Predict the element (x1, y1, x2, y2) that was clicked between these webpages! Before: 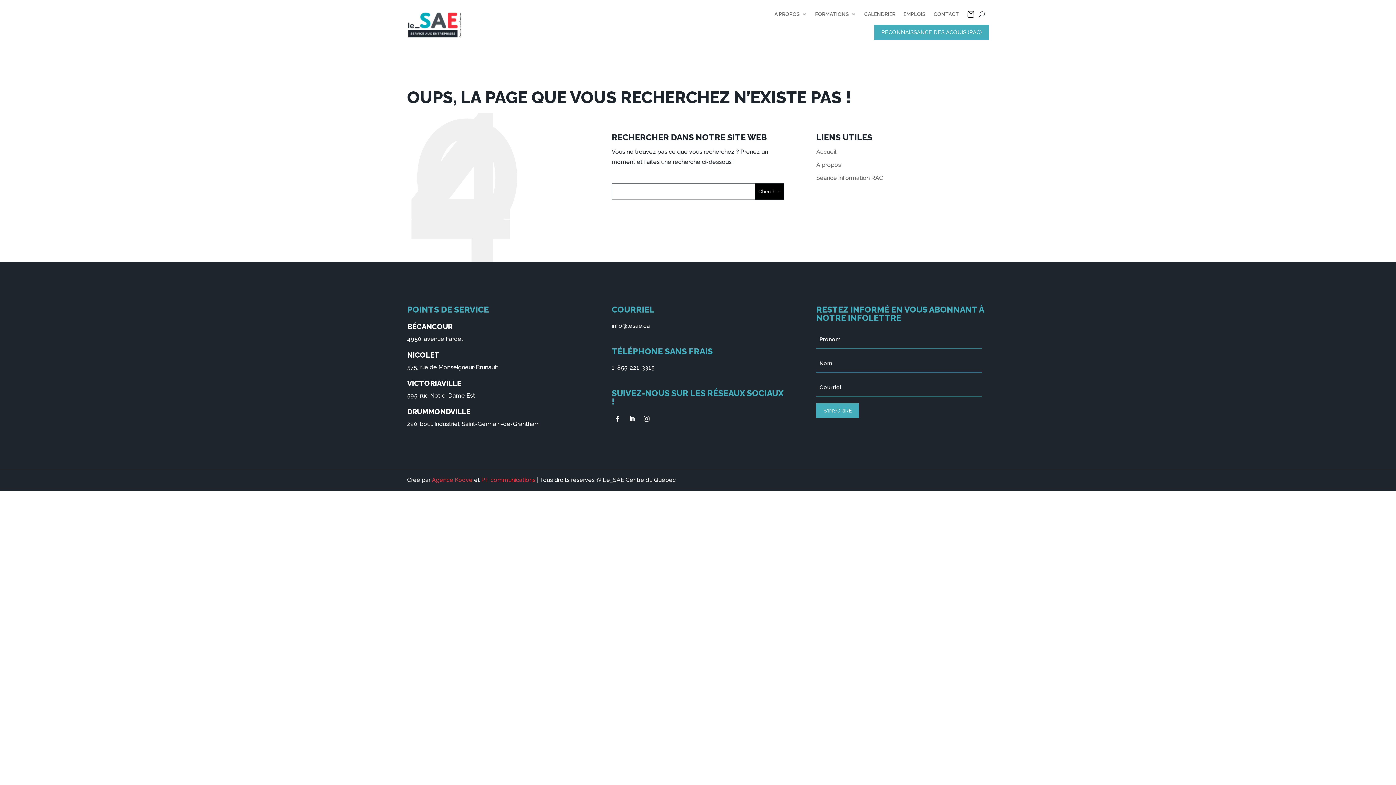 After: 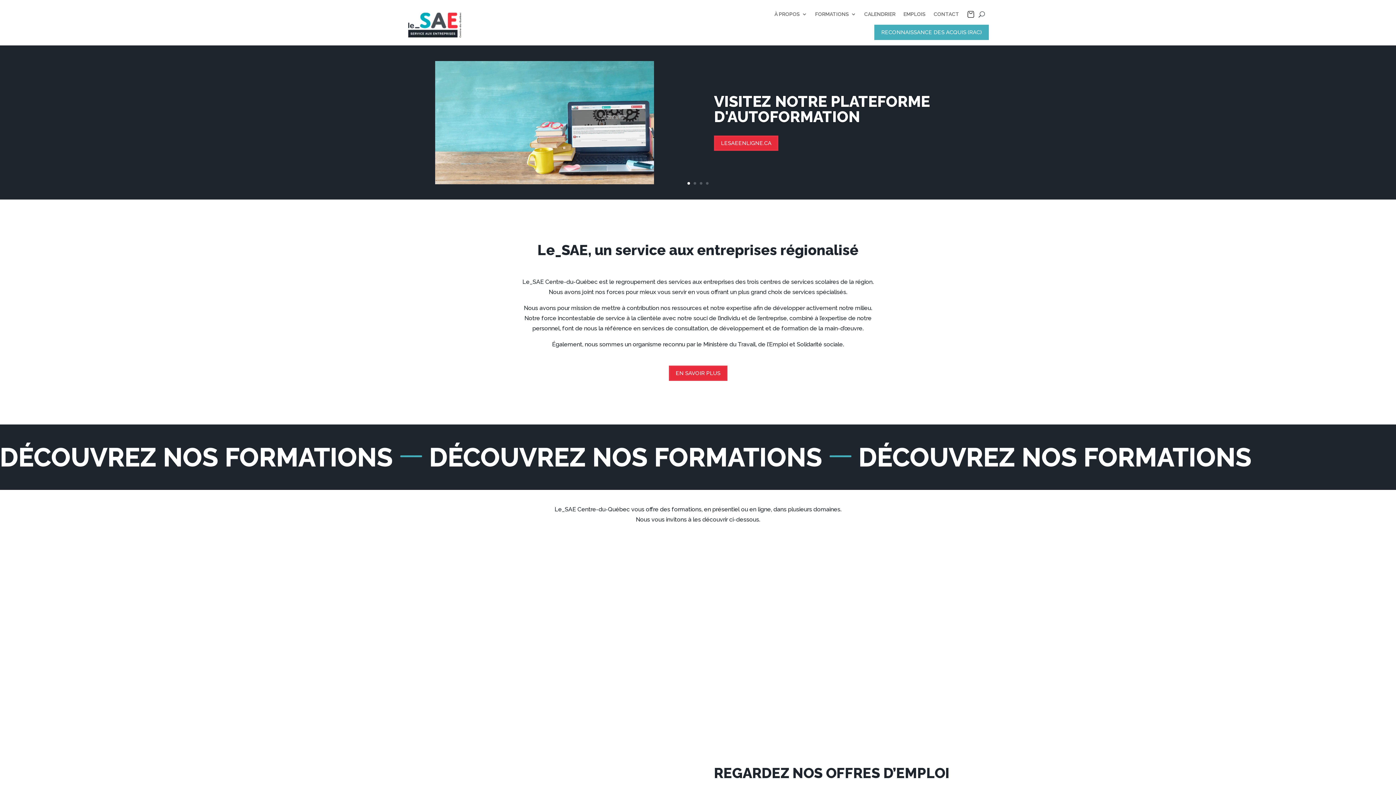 Action: bbox: (816, 148, 836, 155) label: Accueil